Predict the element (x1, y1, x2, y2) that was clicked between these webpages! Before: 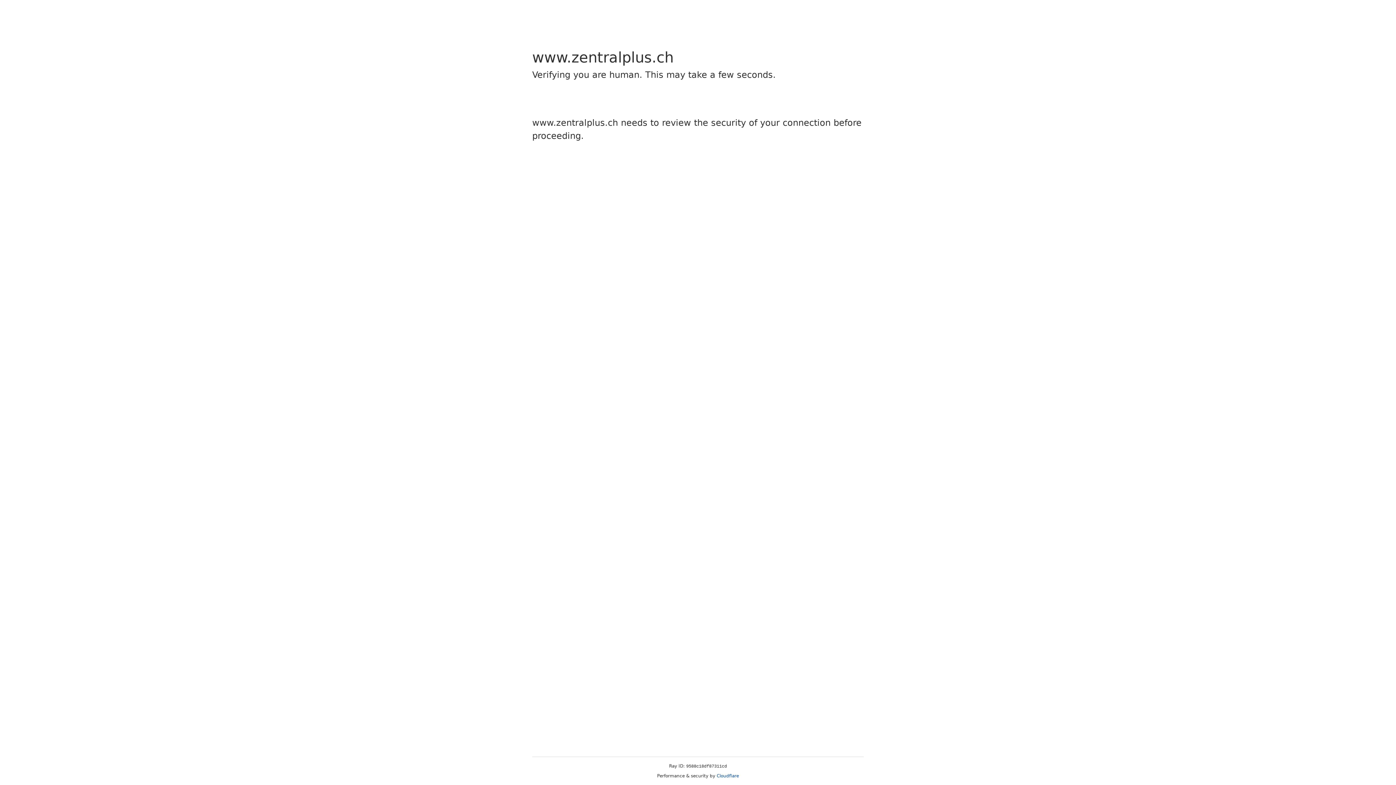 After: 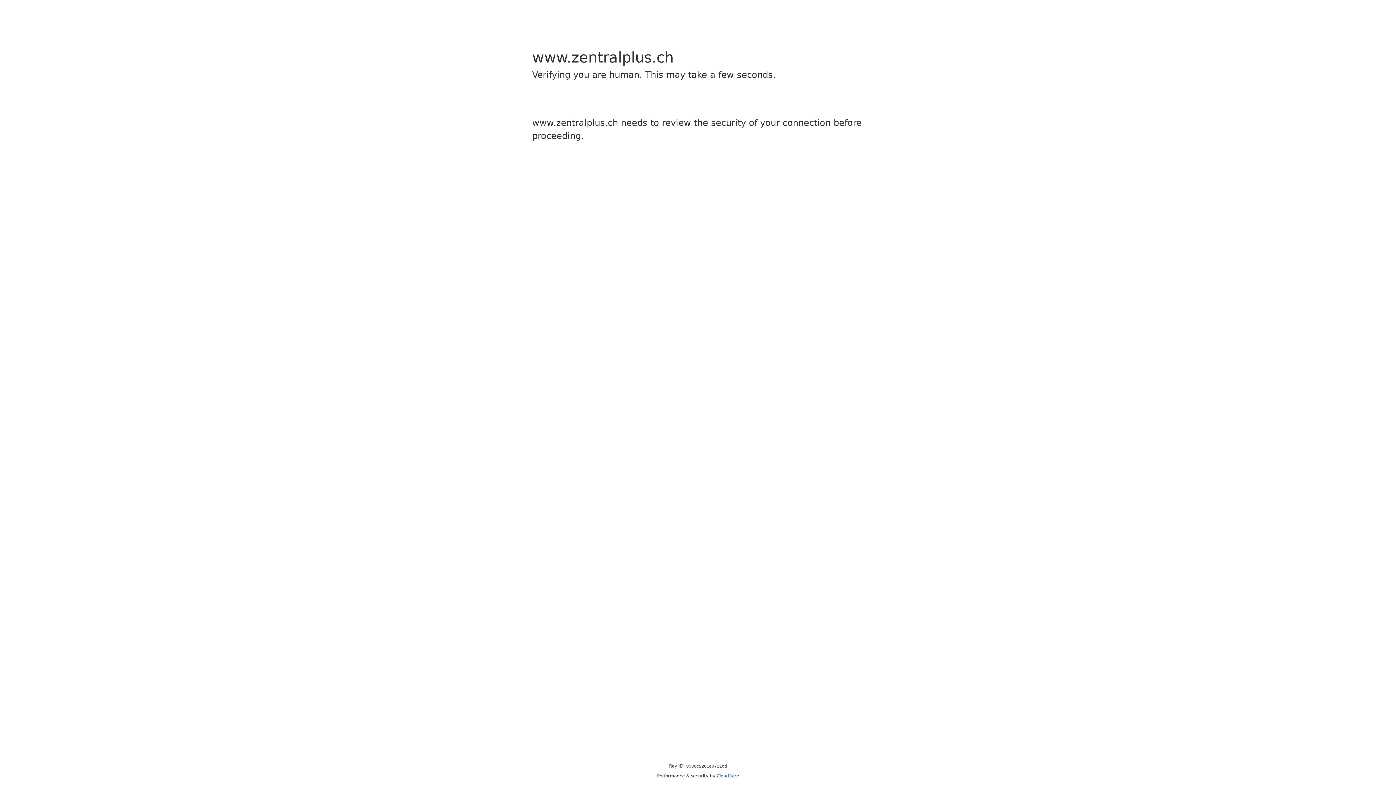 Action: label: Cloudflare bbox: (716, 773, 739, 778)